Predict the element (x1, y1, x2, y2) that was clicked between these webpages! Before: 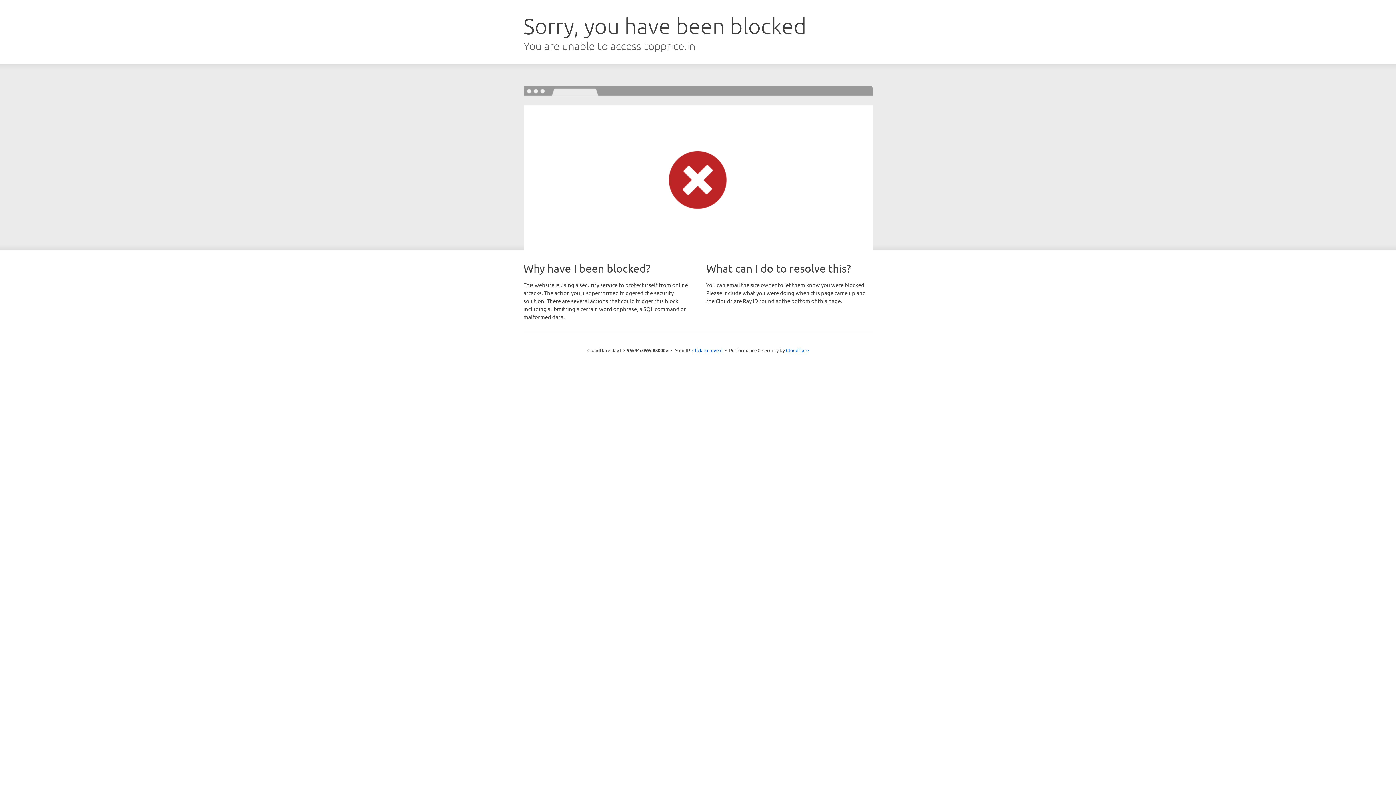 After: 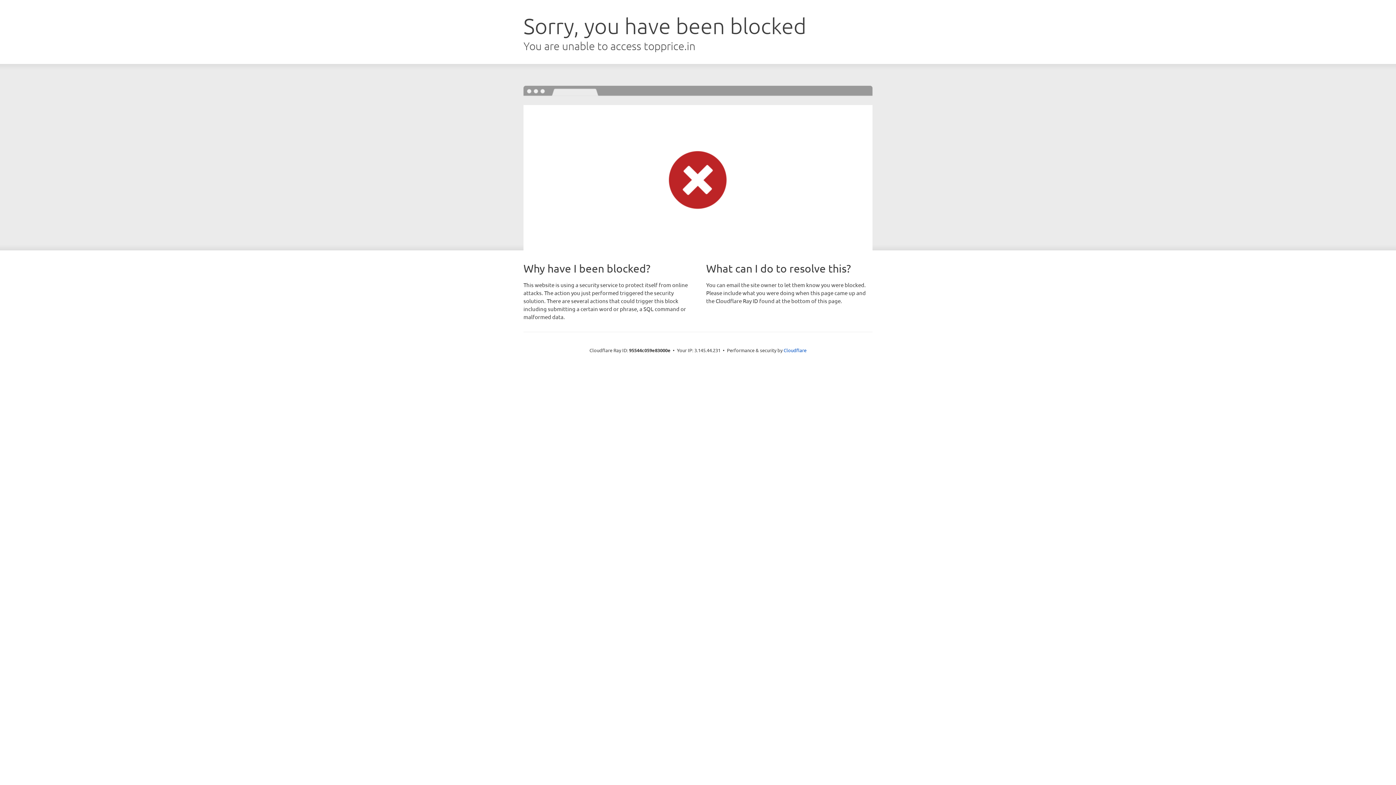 Action: bbox: (692, 346, 722, 353) label: Click to reveal